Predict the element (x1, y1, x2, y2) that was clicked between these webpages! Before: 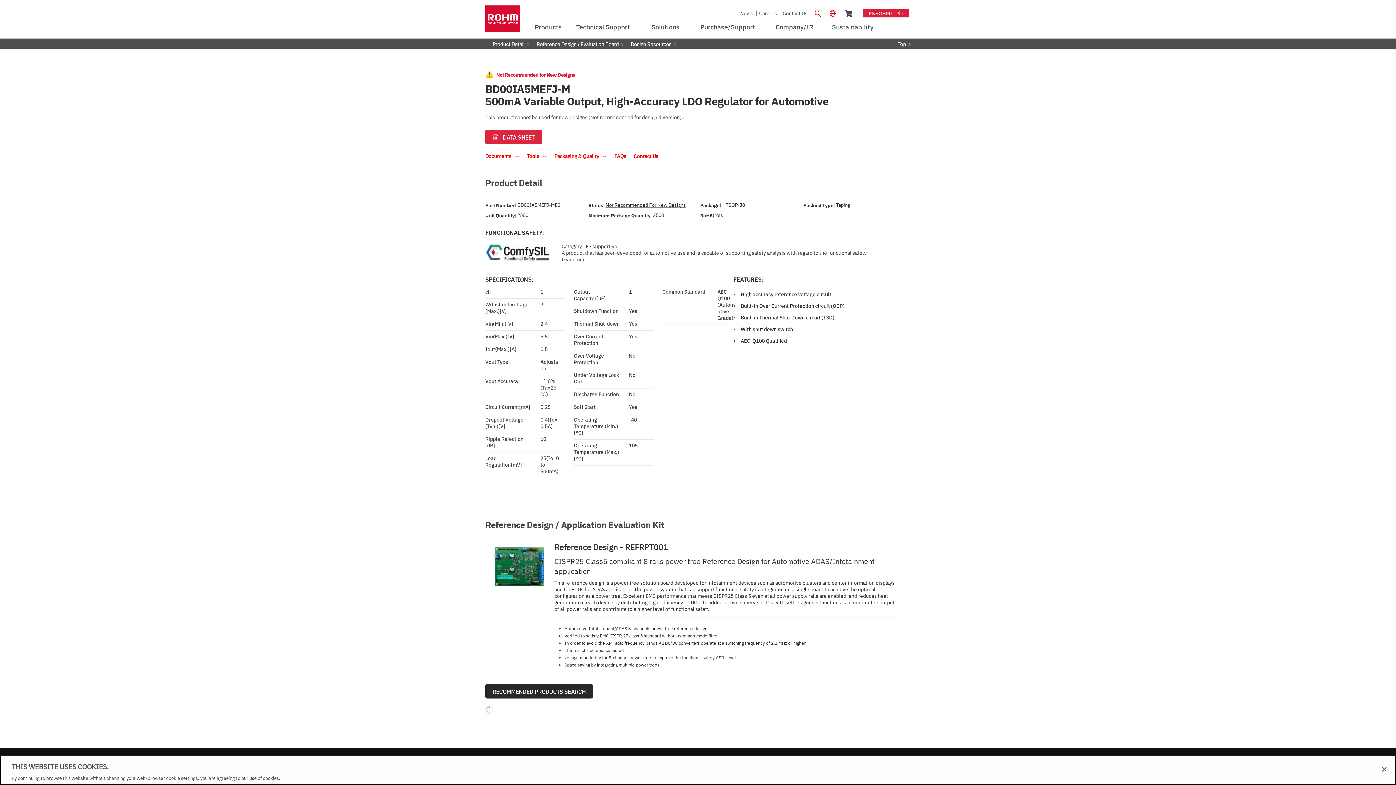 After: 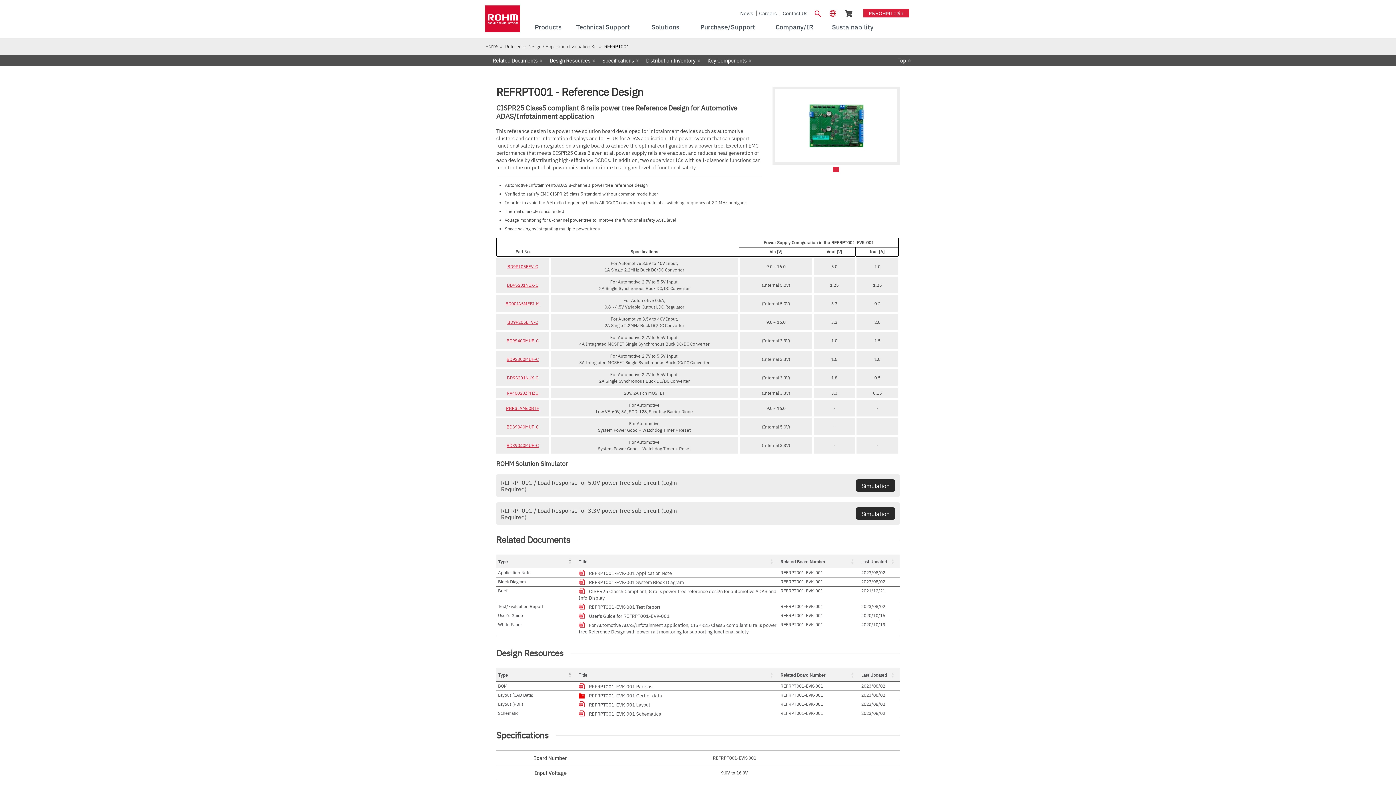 Action: label: Reference Design - REFRPT001 bbox: (554, 541, 898, 552)